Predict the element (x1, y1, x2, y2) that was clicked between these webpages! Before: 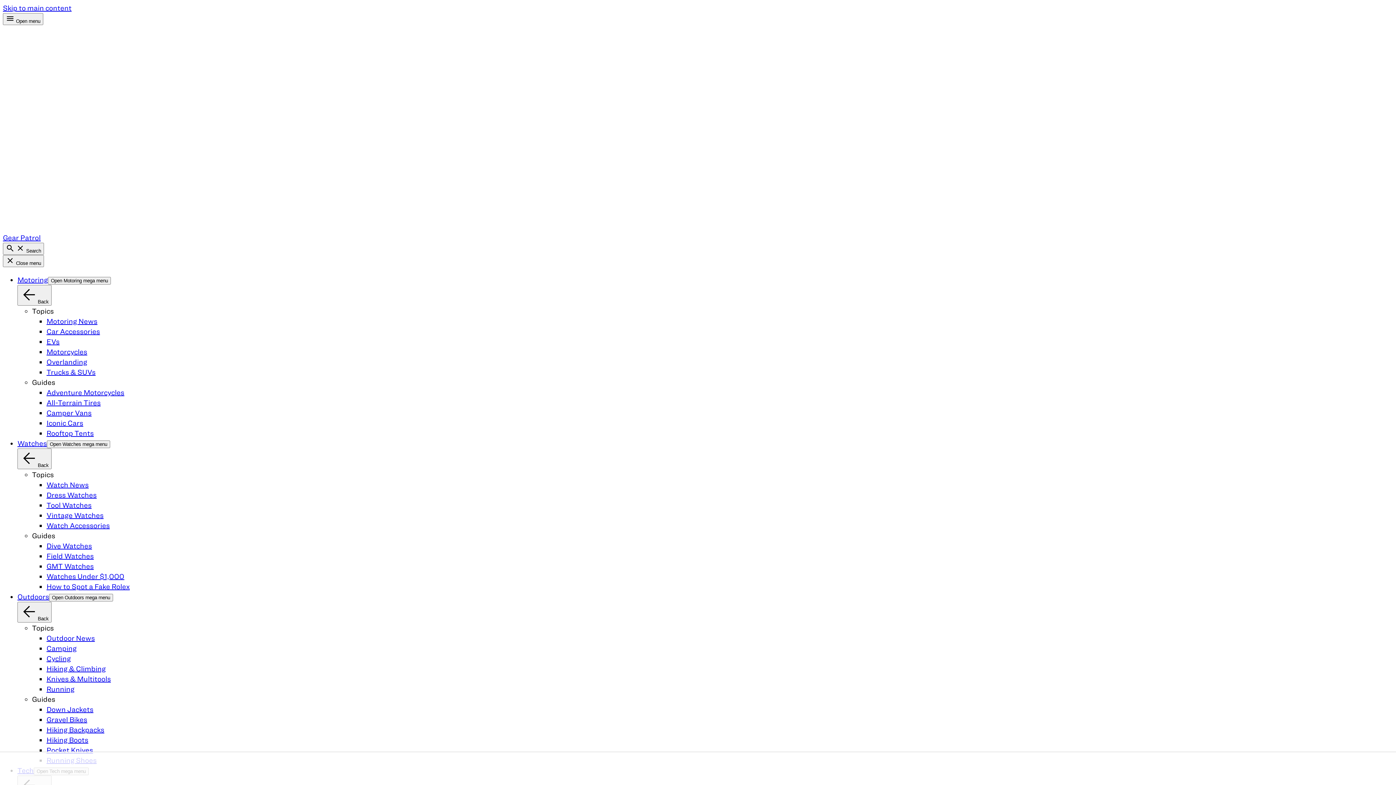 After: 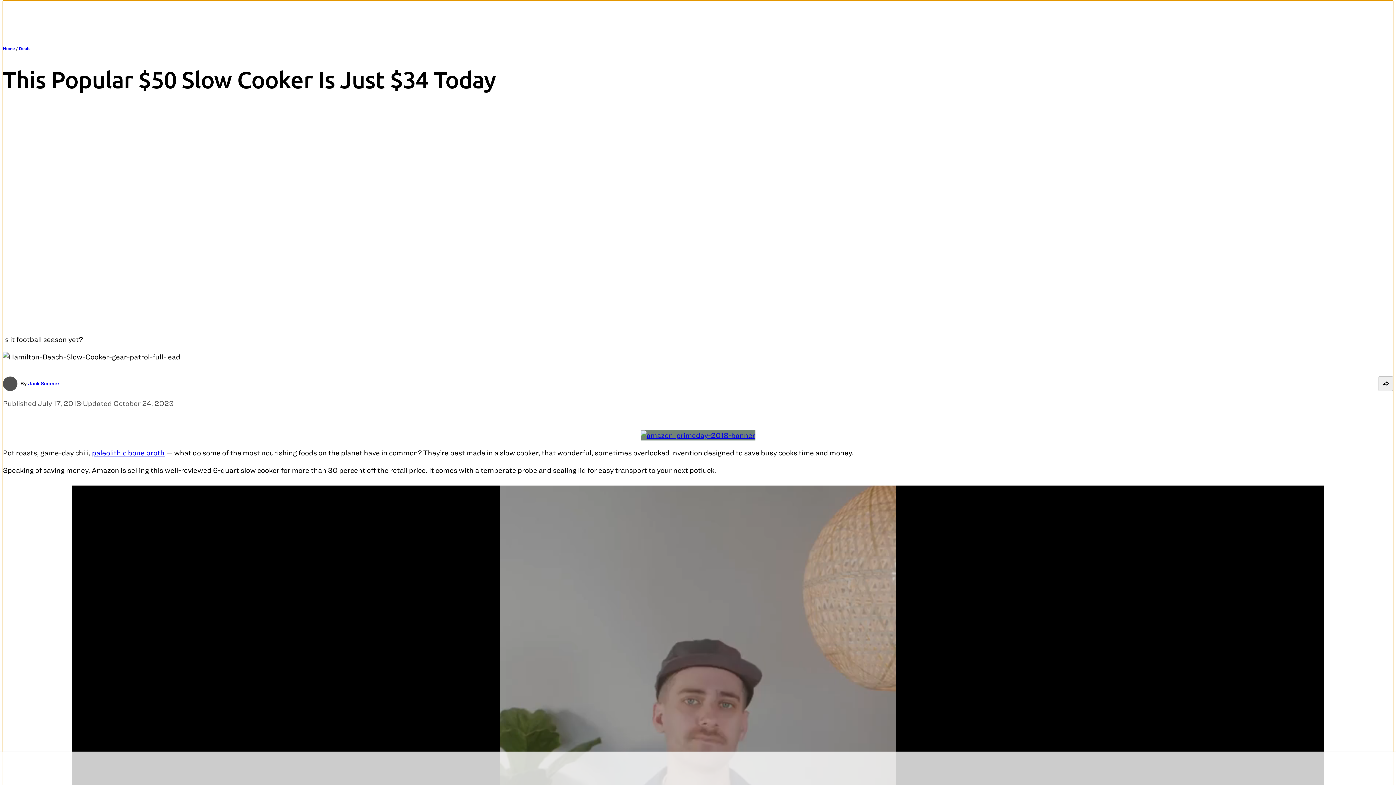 Action: label: Skip to main content bbox: (2, 3, 71, 12)